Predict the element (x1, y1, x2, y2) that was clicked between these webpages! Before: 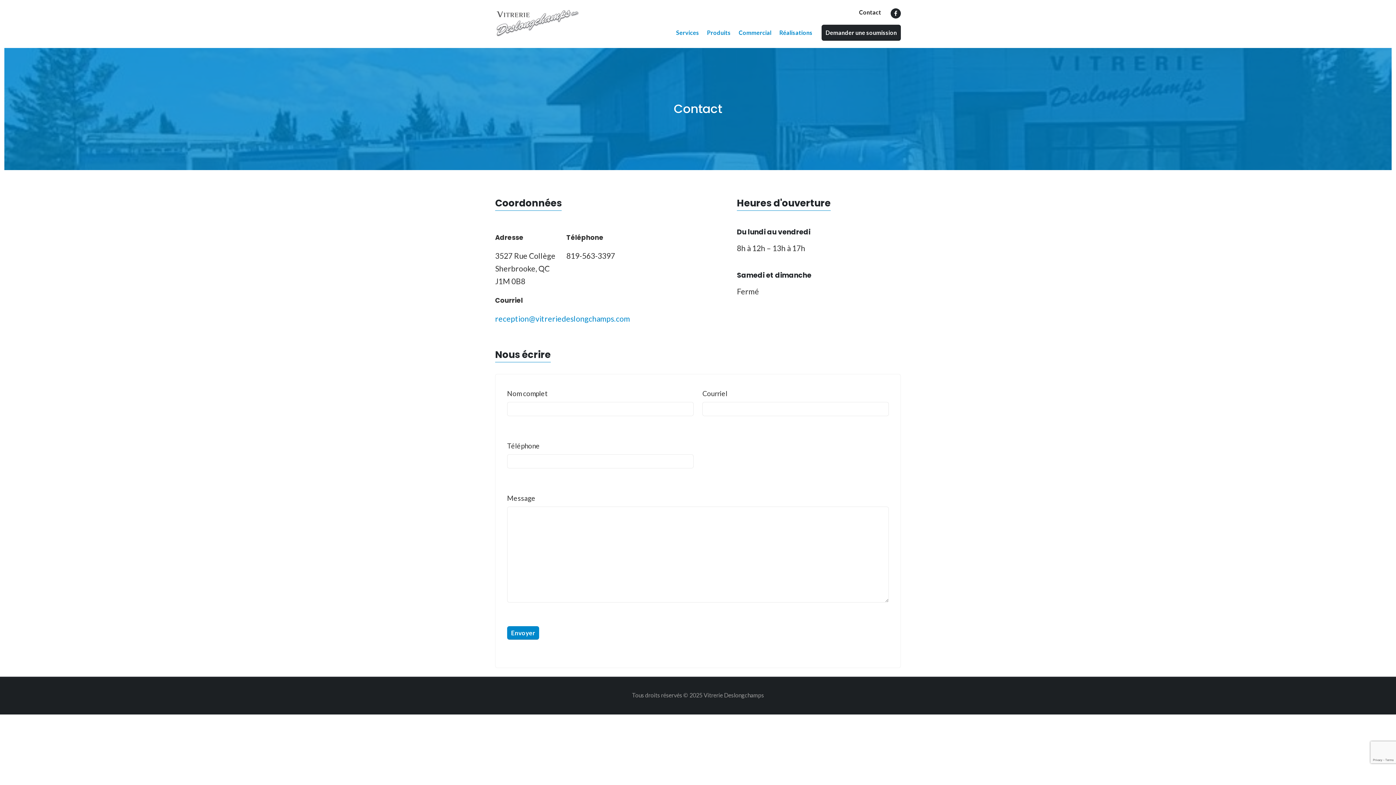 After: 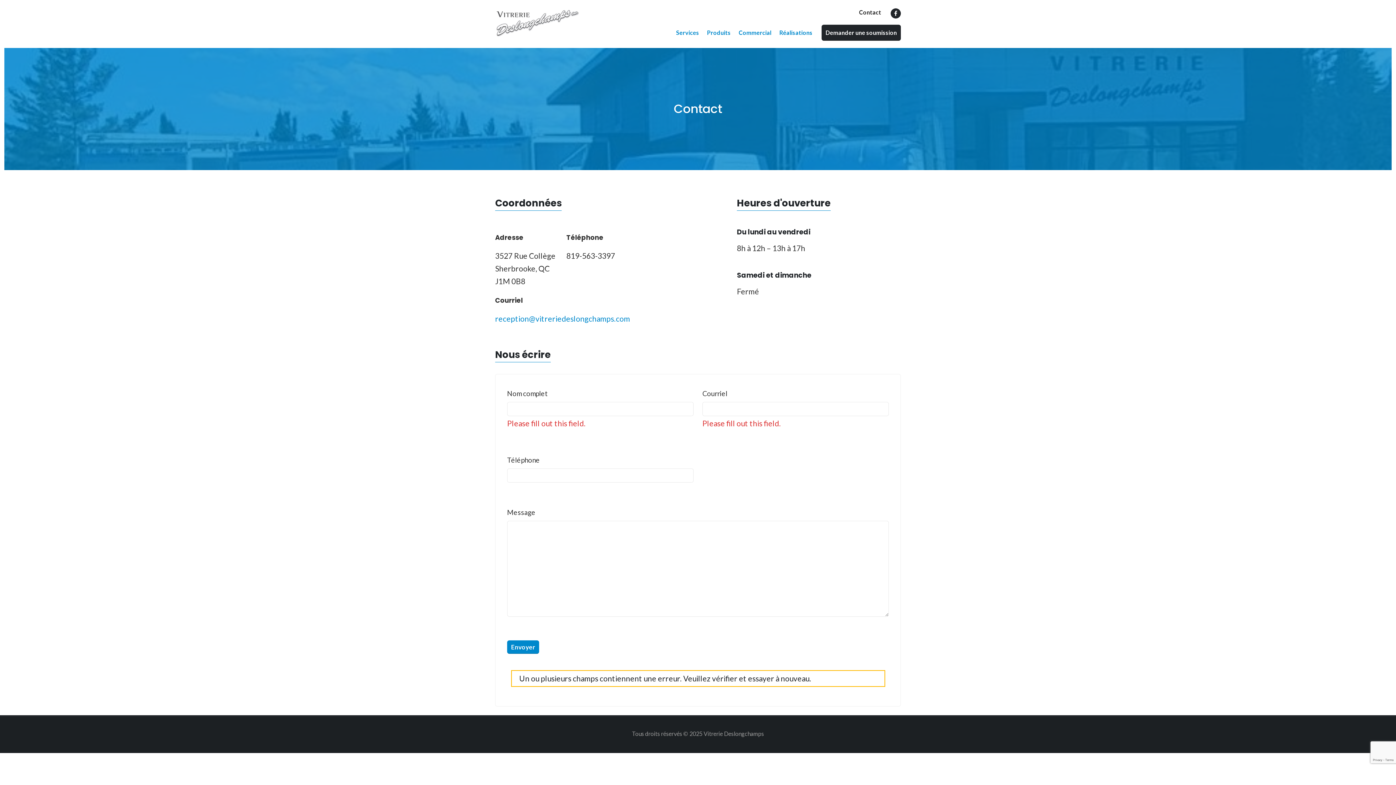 Action: bbox: (507, 626, 539, 640) label: Envoyer